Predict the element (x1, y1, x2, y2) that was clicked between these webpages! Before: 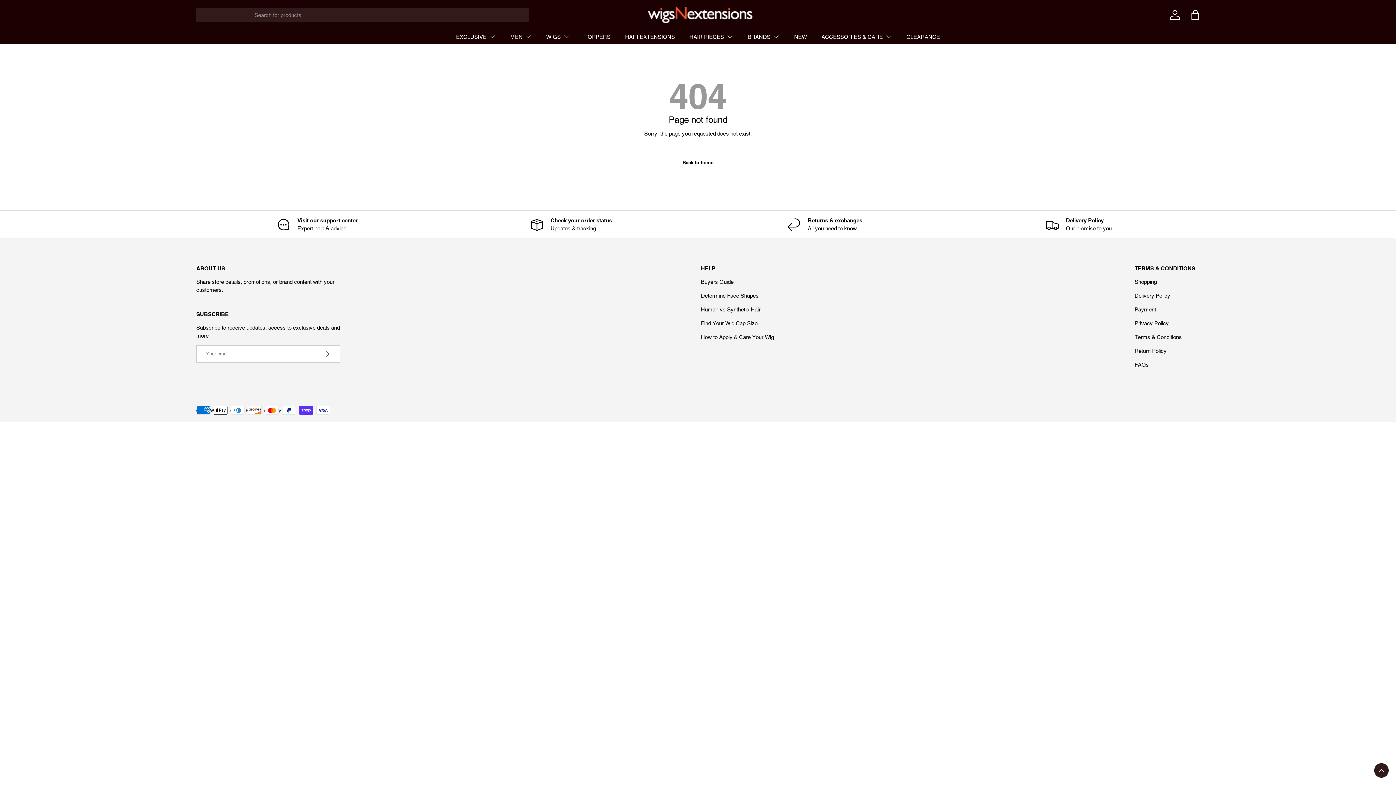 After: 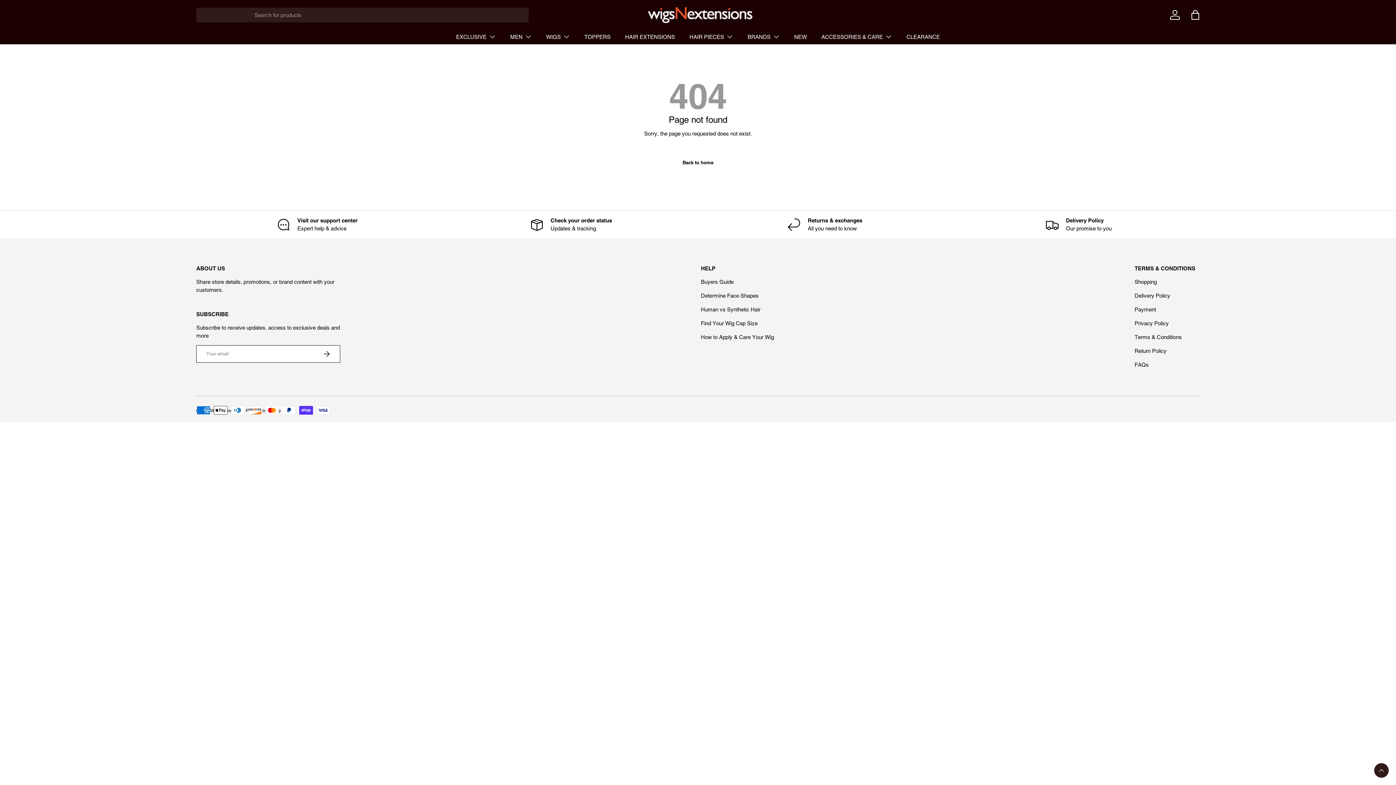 Action: label: Subscribe bbox: (312, 345, 340, 362)